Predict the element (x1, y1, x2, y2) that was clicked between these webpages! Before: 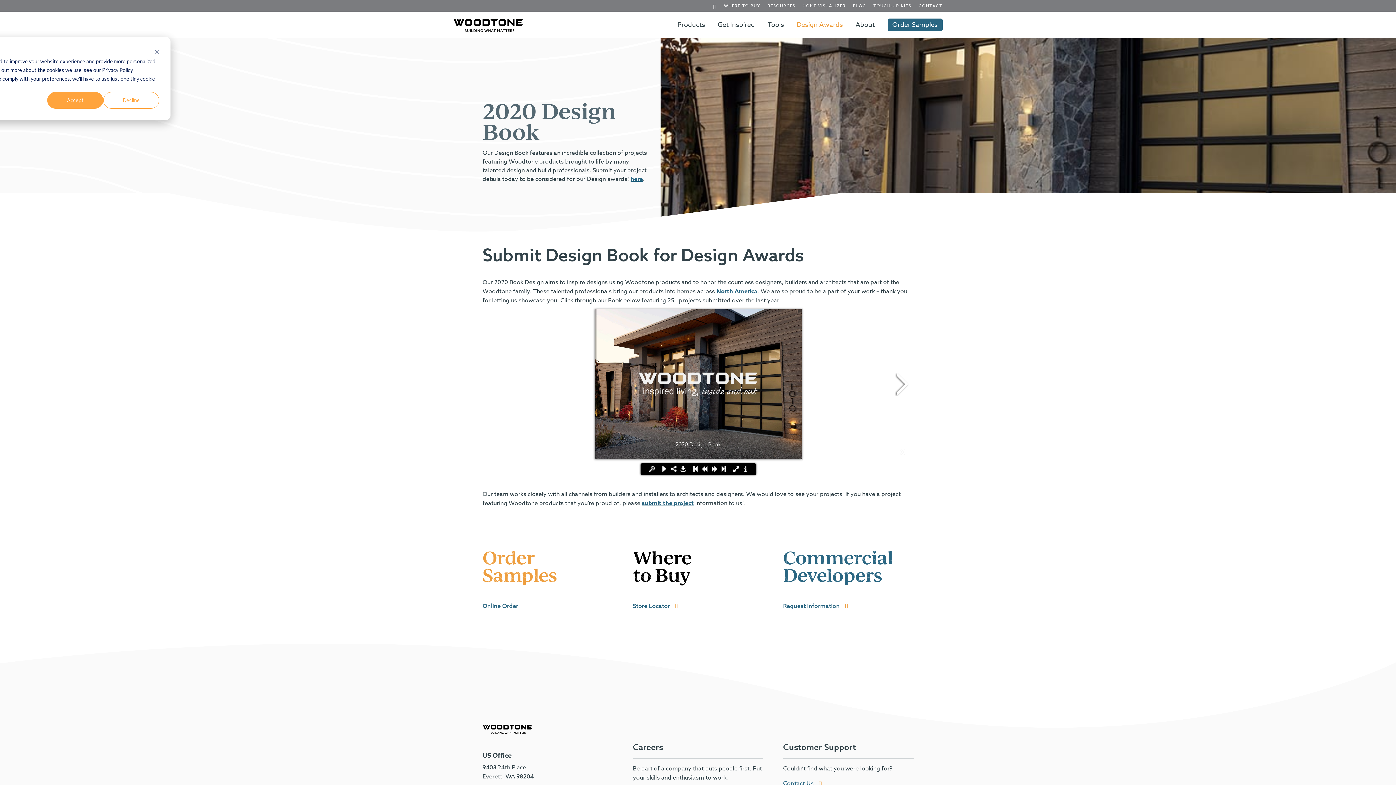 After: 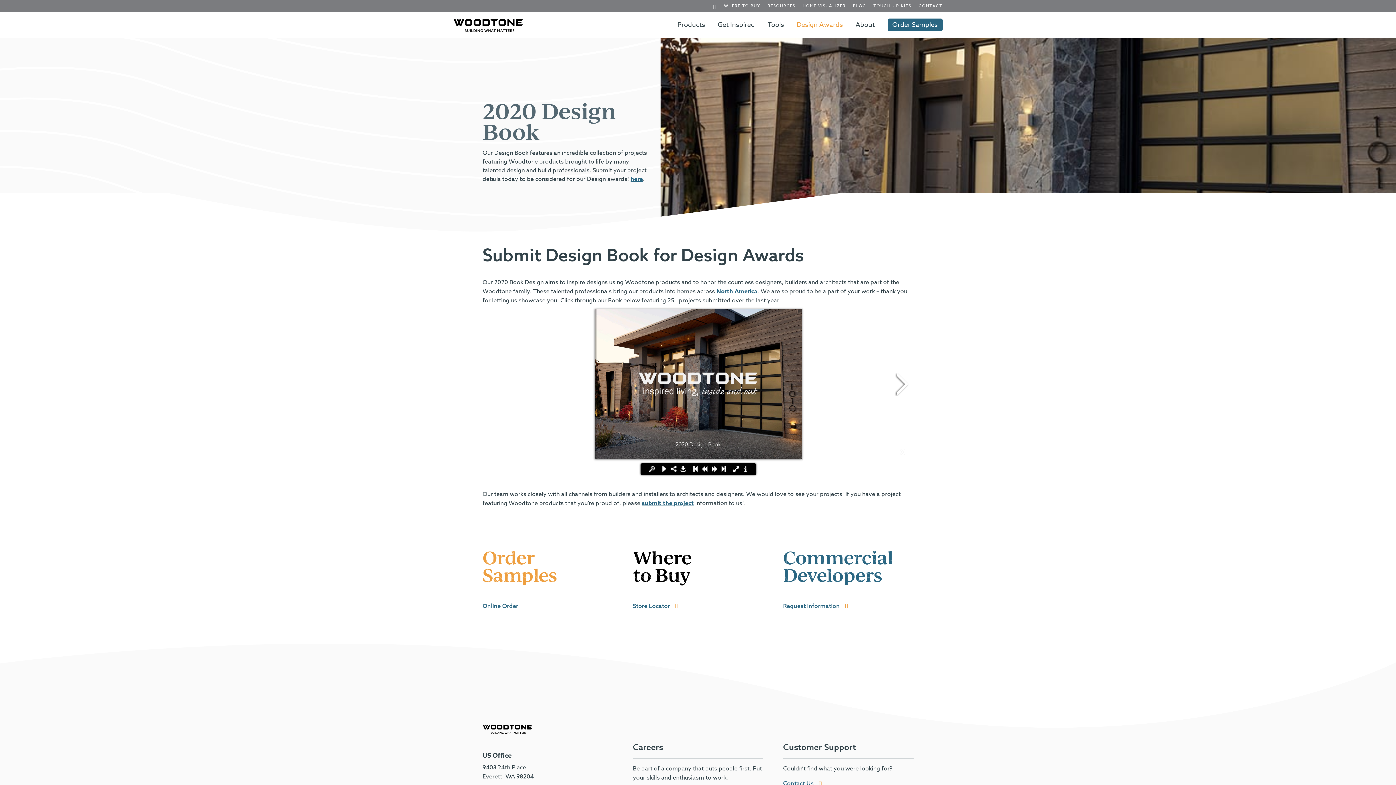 Action: bbox: (47, 91, 103, 108) label: Accept